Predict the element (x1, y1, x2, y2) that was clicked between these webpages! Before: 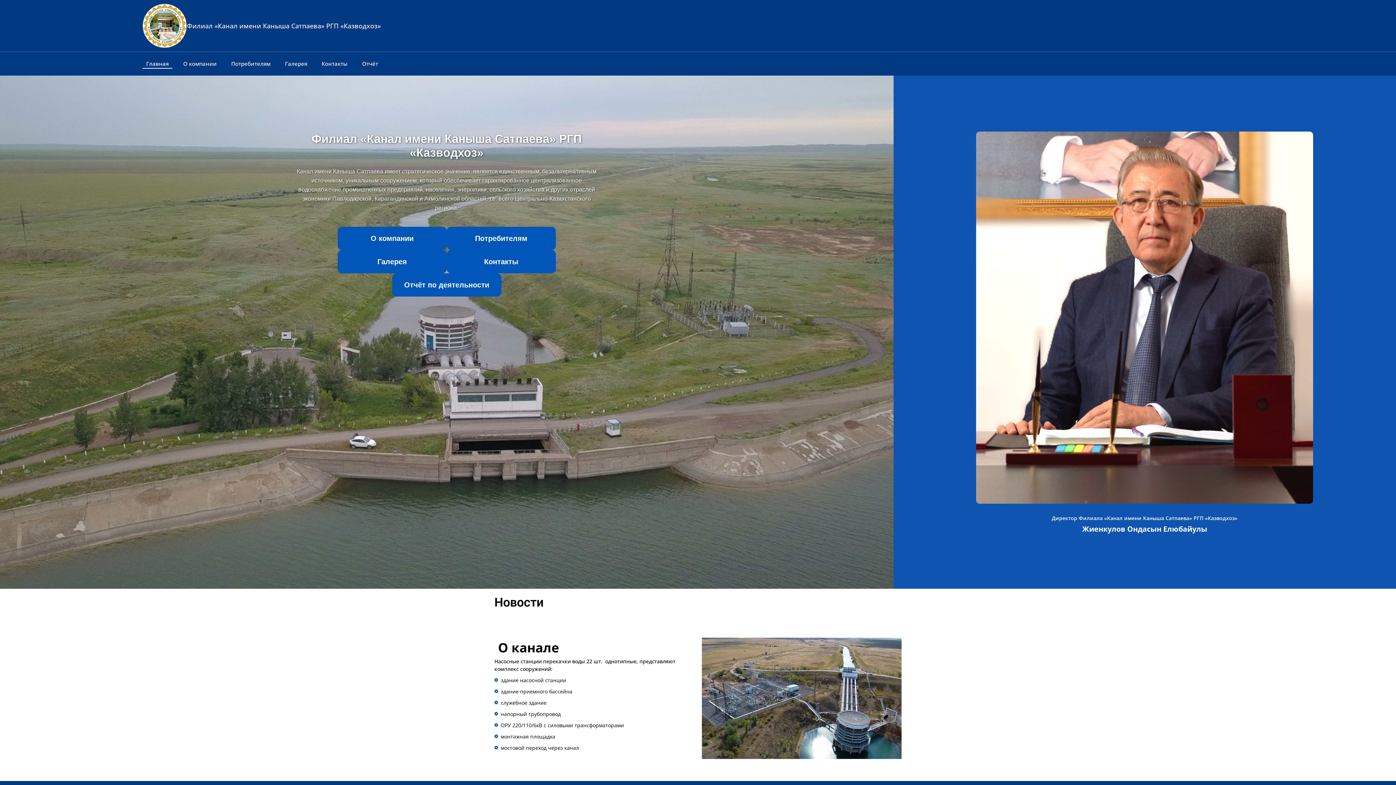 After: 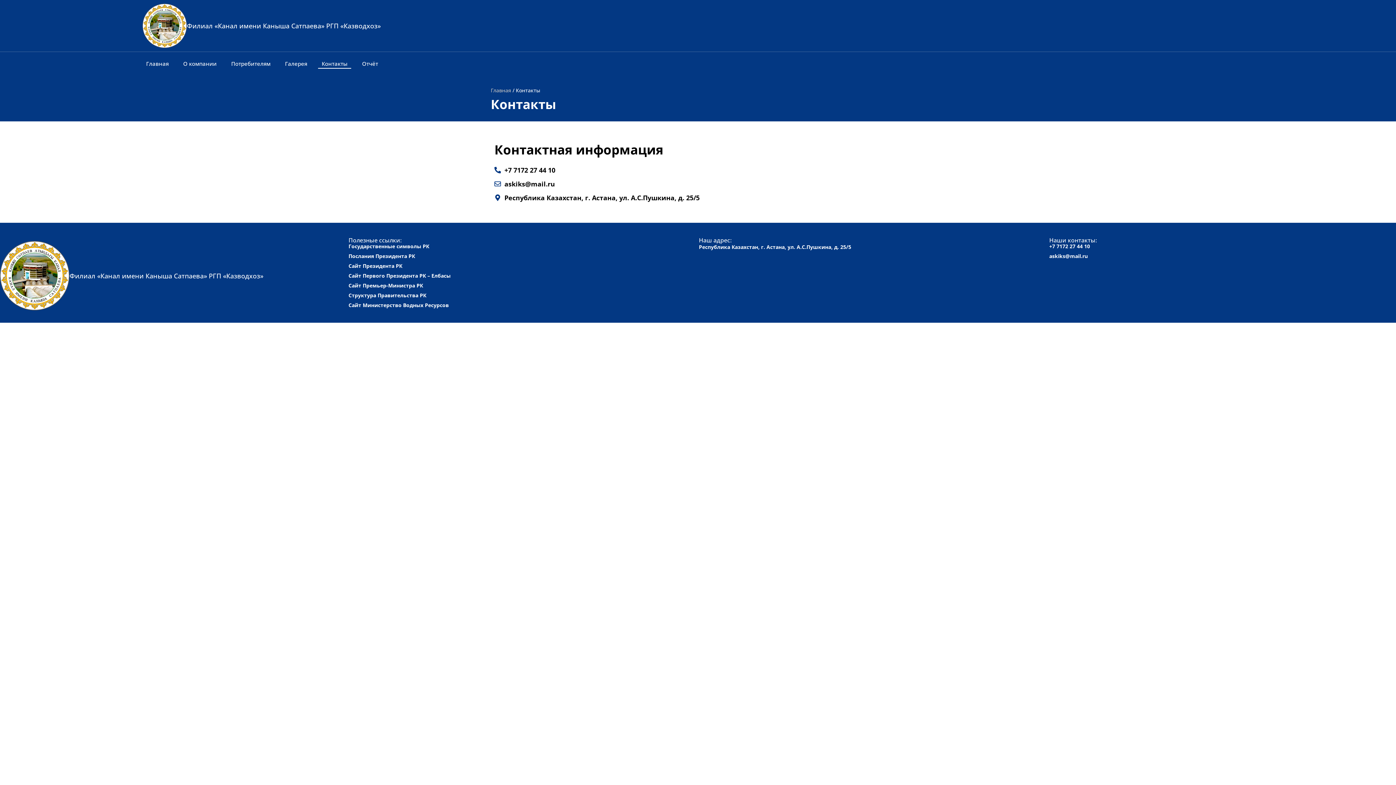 Action: label: Контакты bbox: (318, 55, 351, 72)